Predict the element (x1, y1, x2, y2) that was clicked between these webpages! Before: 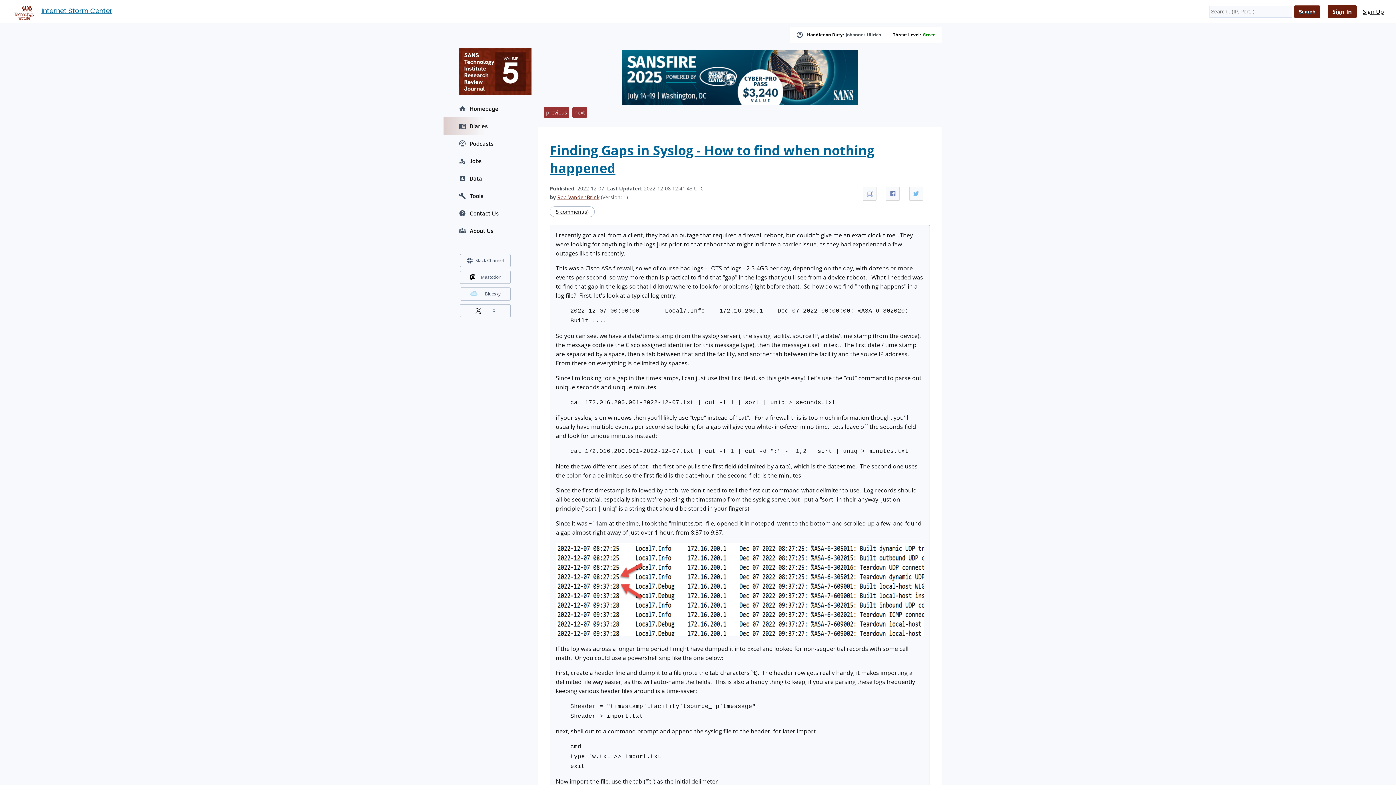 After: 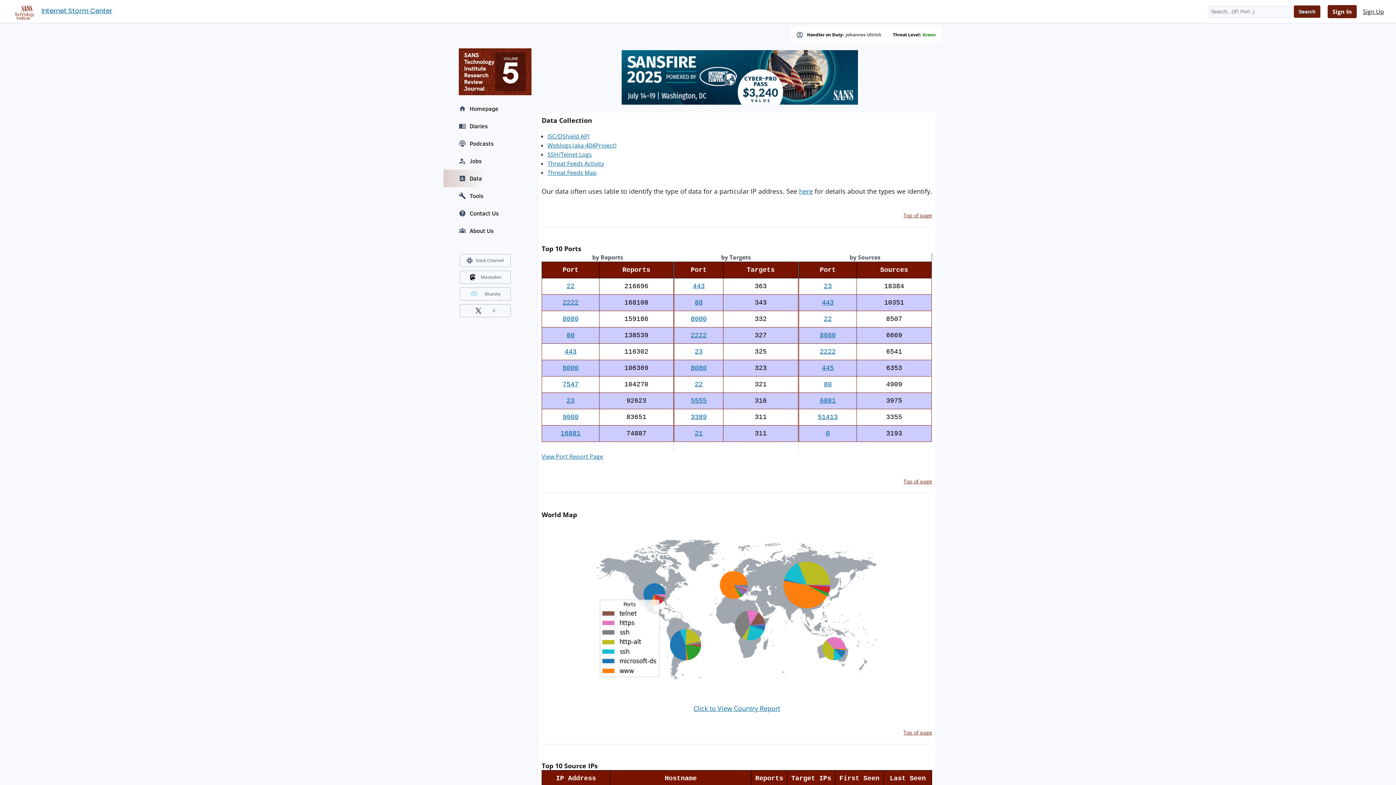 Action: bbox: (443, 169, 527, 187) label: Data